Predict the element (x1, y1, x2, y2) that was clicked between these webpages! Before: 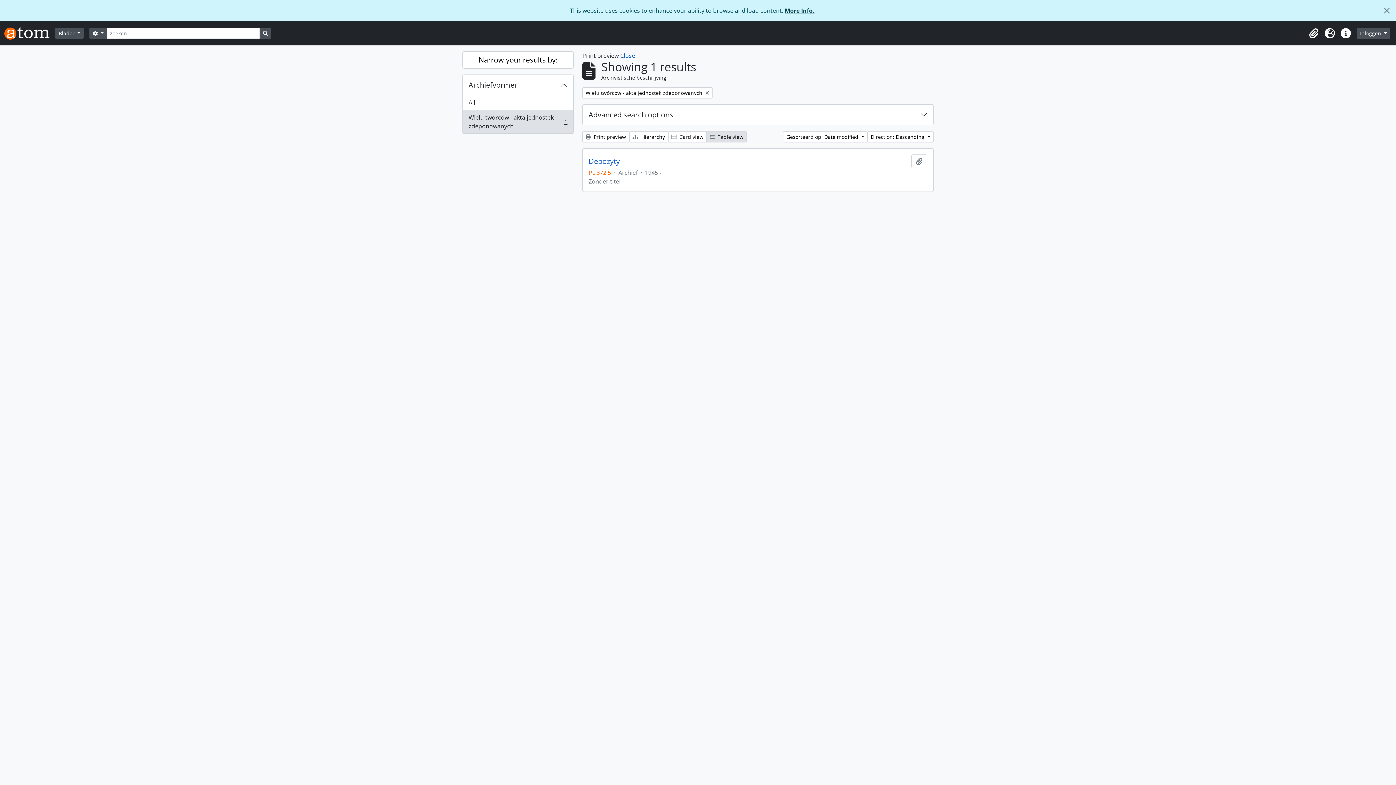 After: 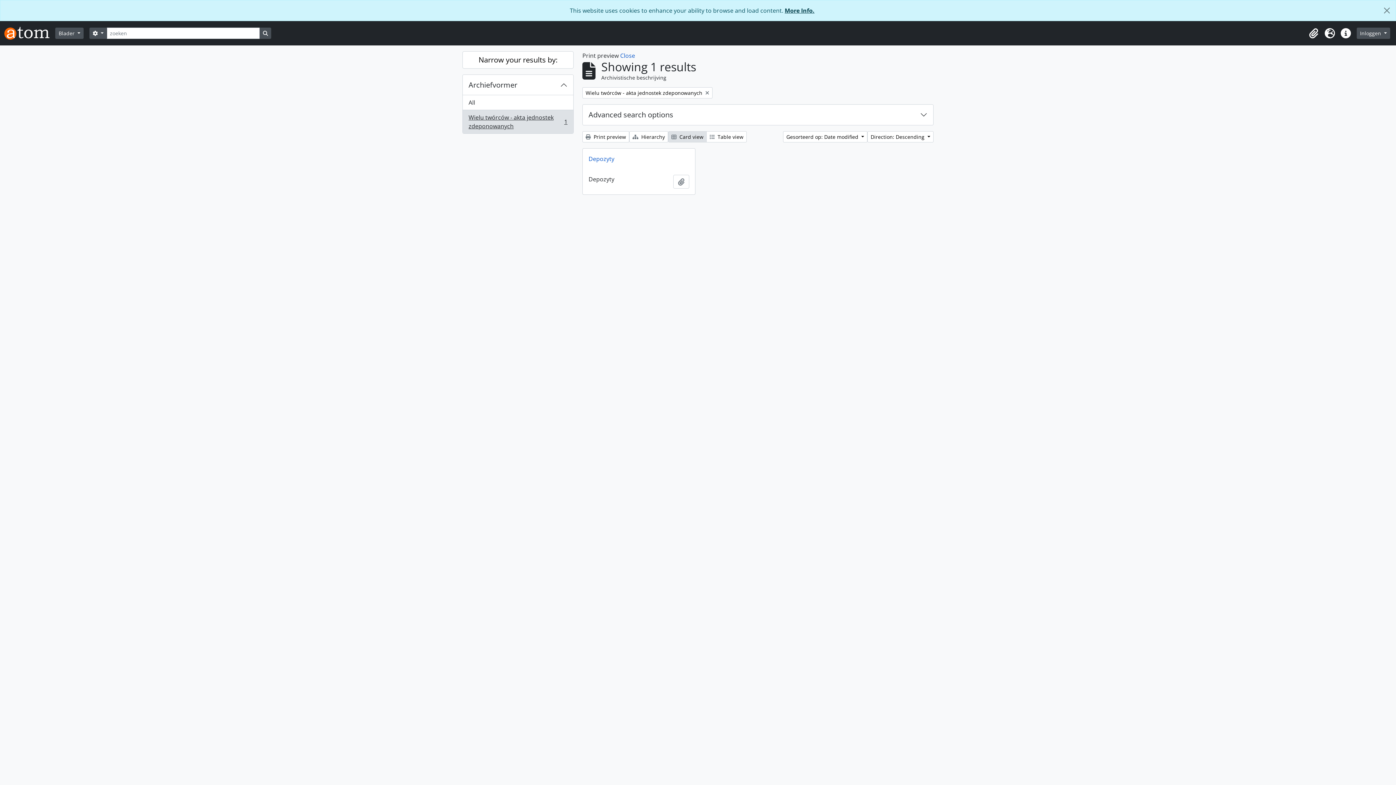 Action: bbox: (668, 131, 706, 142) label:  Card view